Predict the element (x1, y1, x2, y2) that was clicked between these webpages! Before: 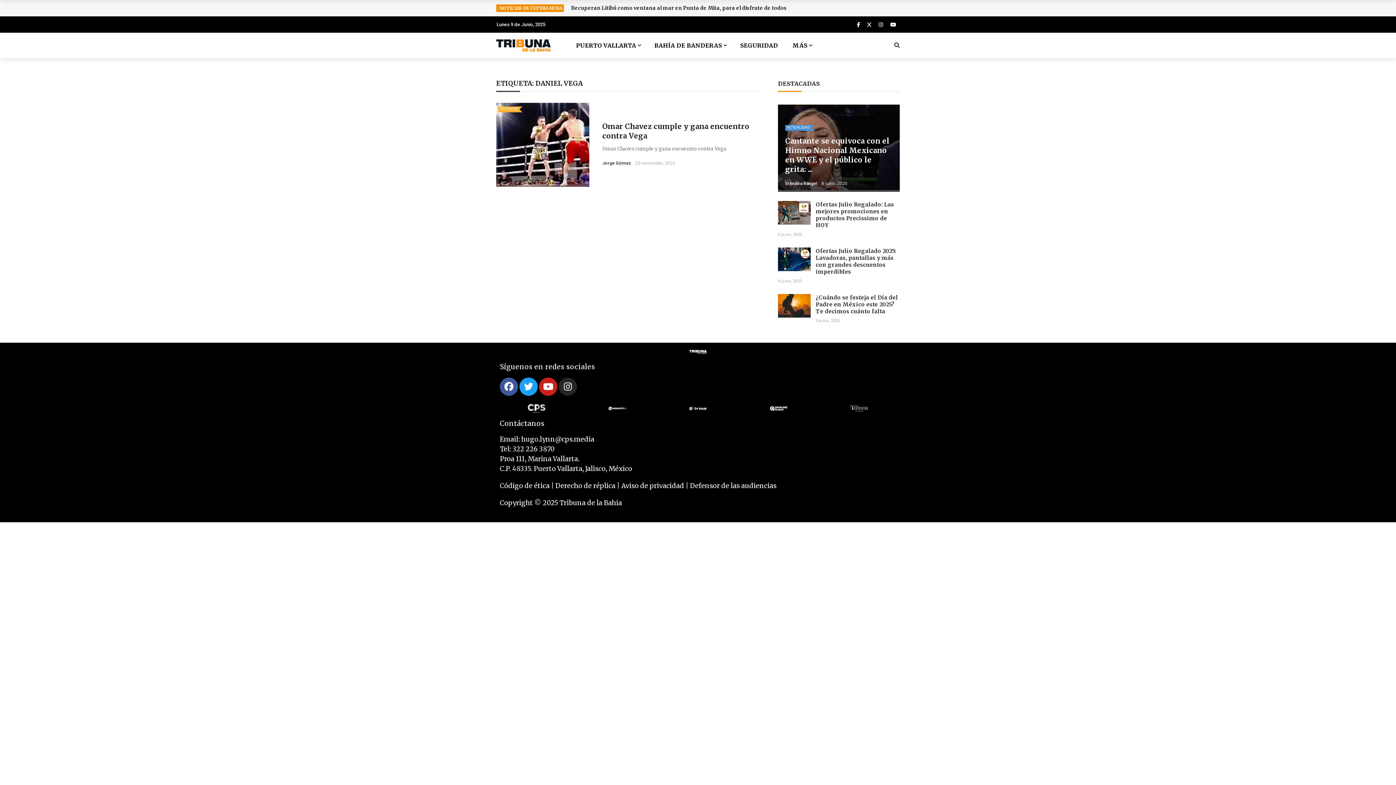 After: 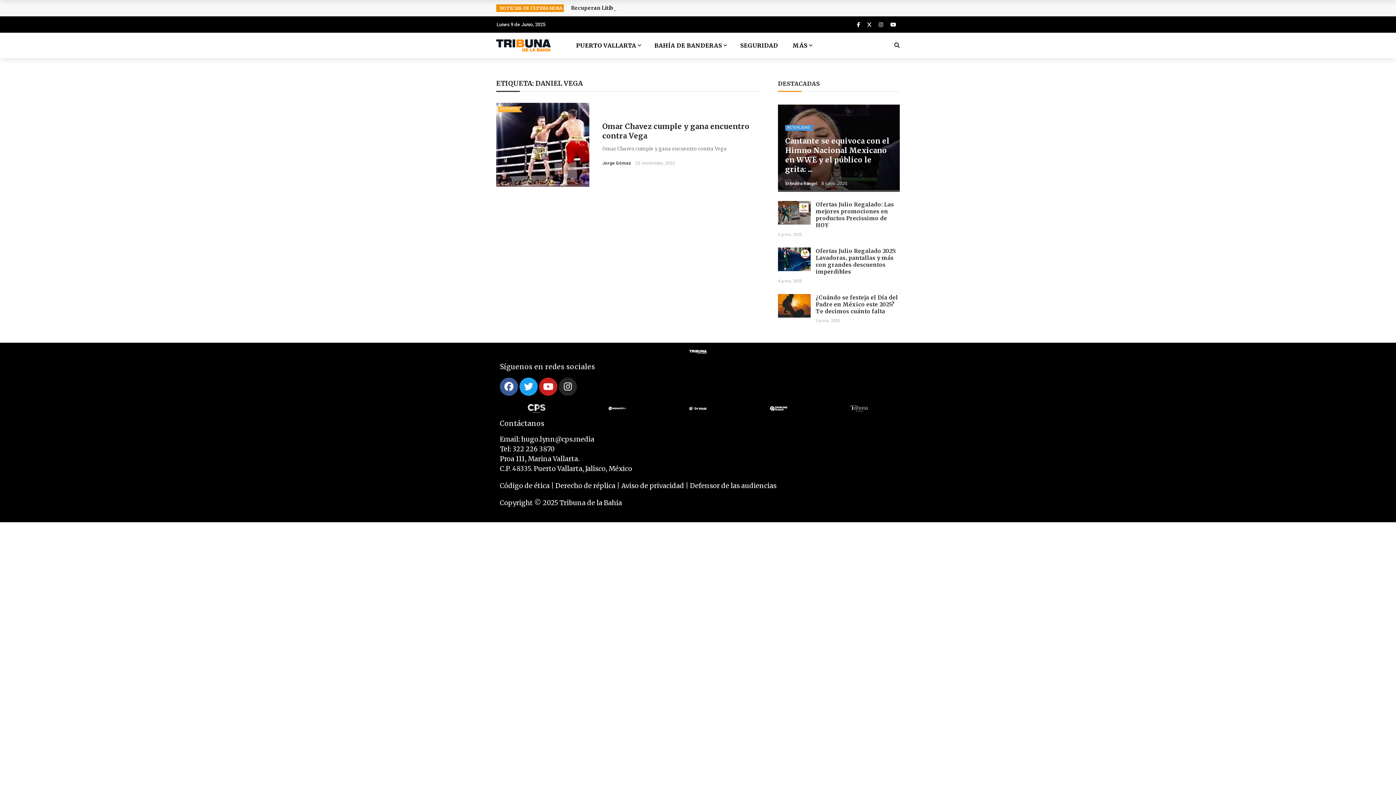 Action: bbox: (689, 403, 706, 413)